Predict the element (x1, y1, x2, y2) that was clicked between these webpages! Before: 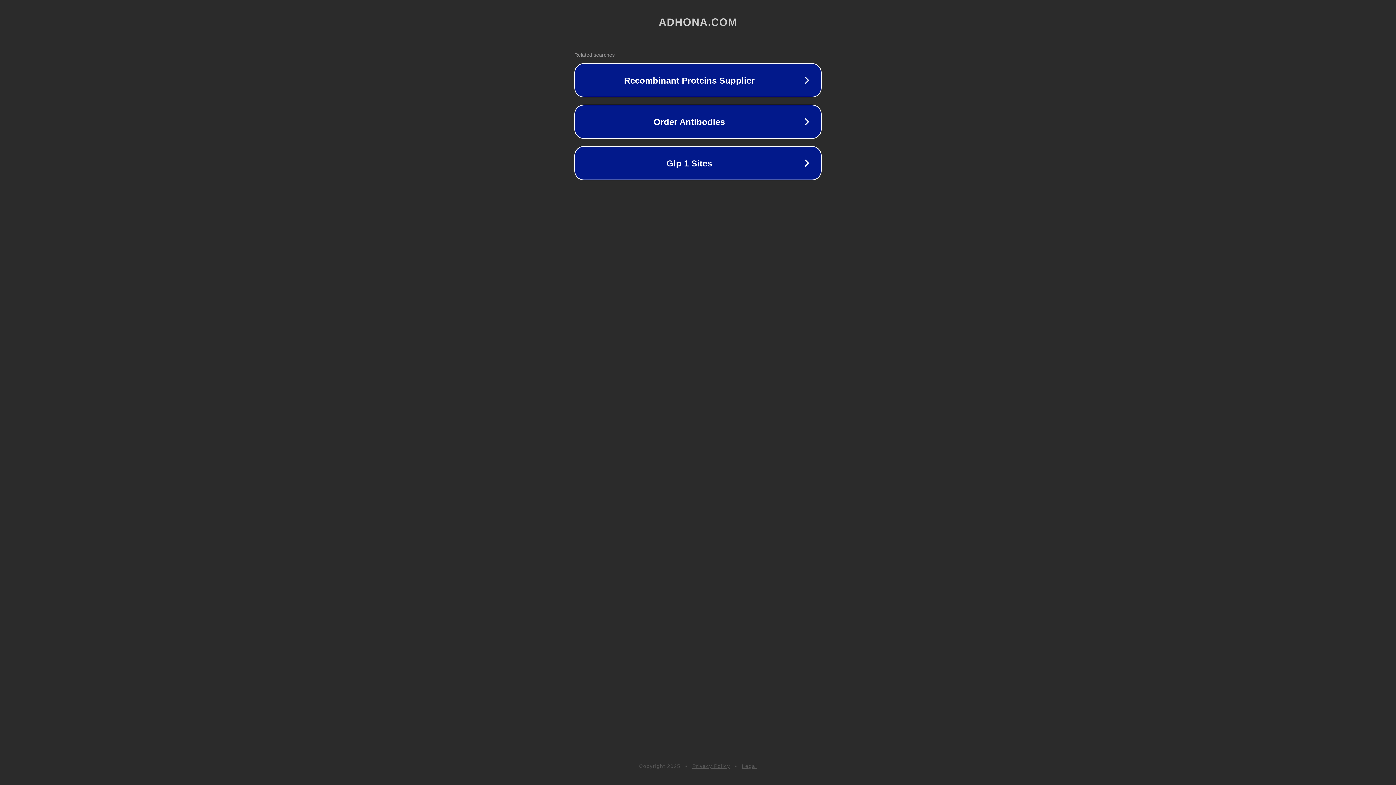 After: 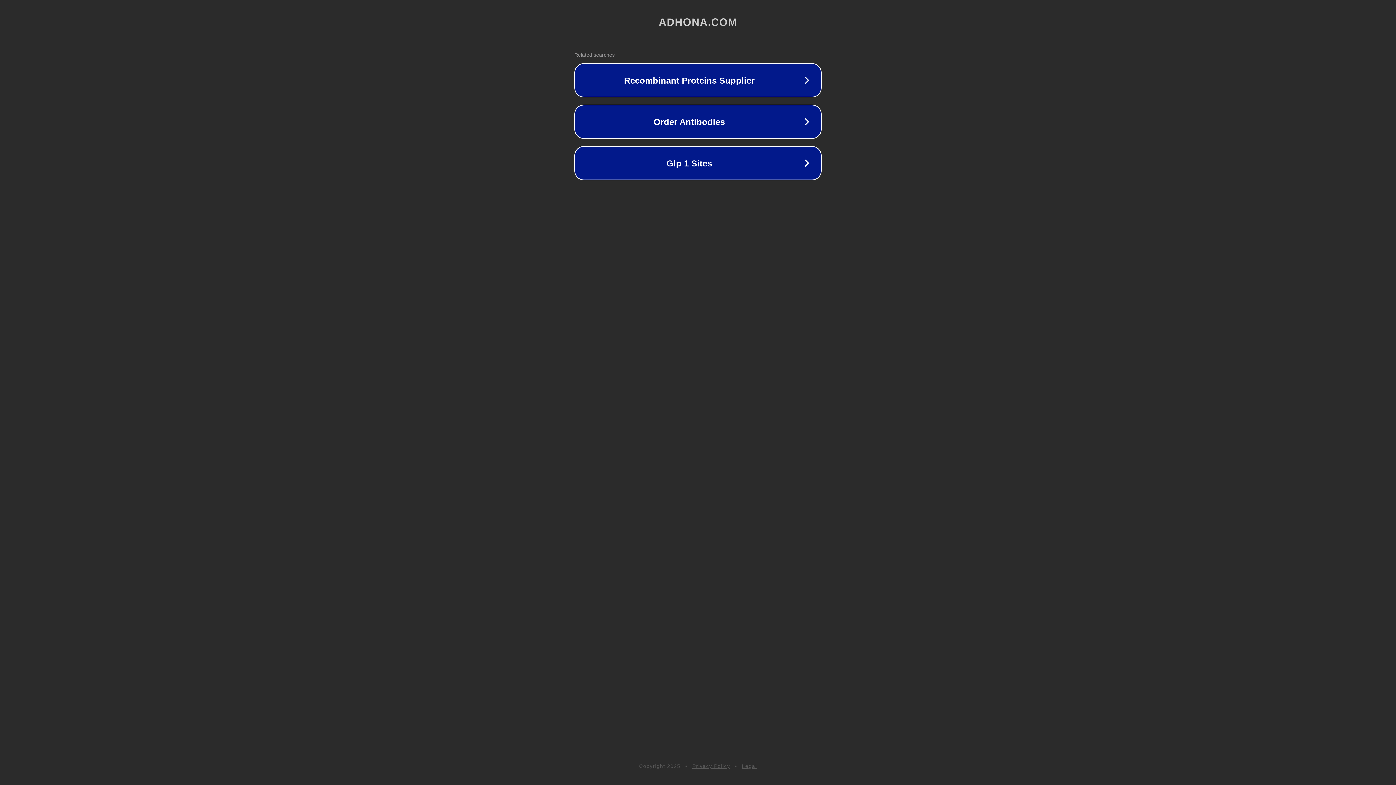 Action: bbox: (742, 763, 757, 769) label: Legal